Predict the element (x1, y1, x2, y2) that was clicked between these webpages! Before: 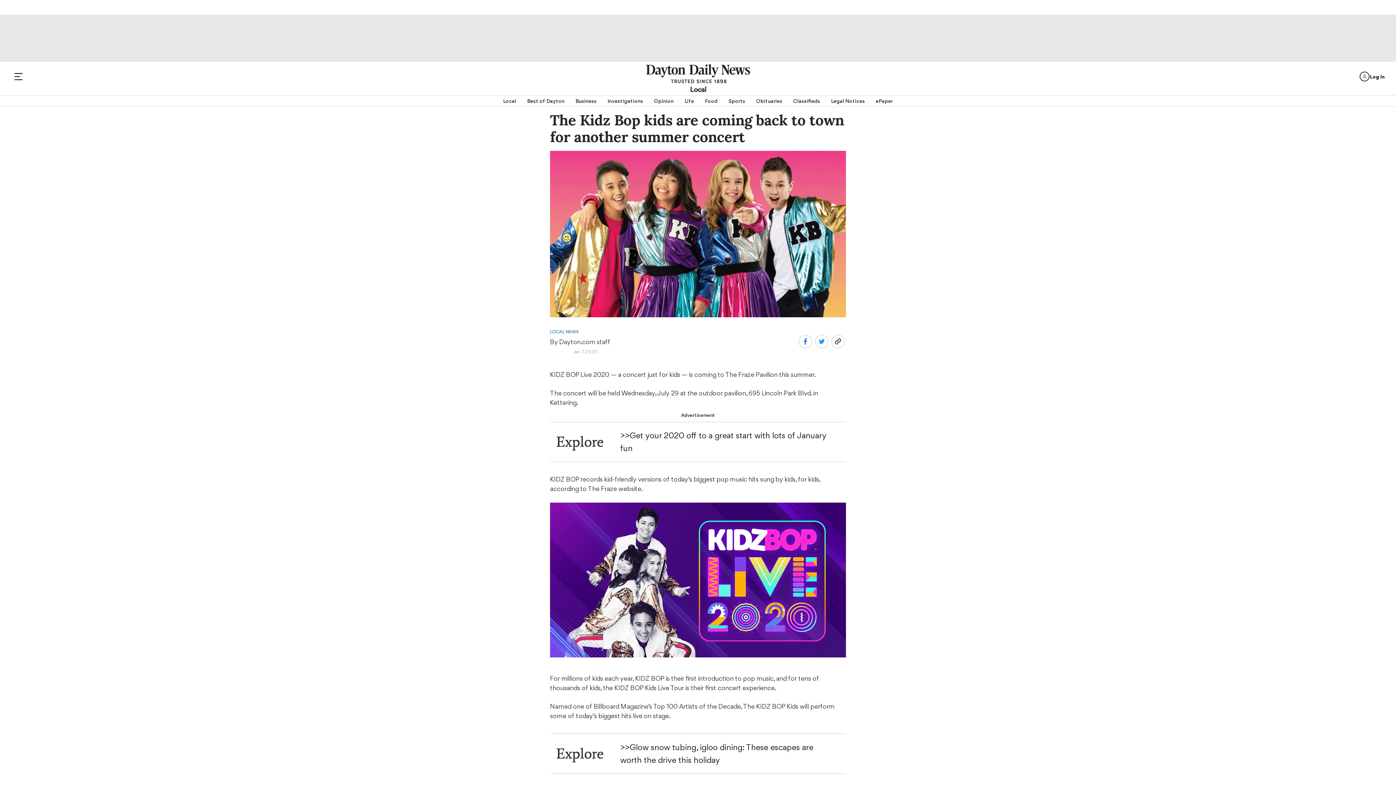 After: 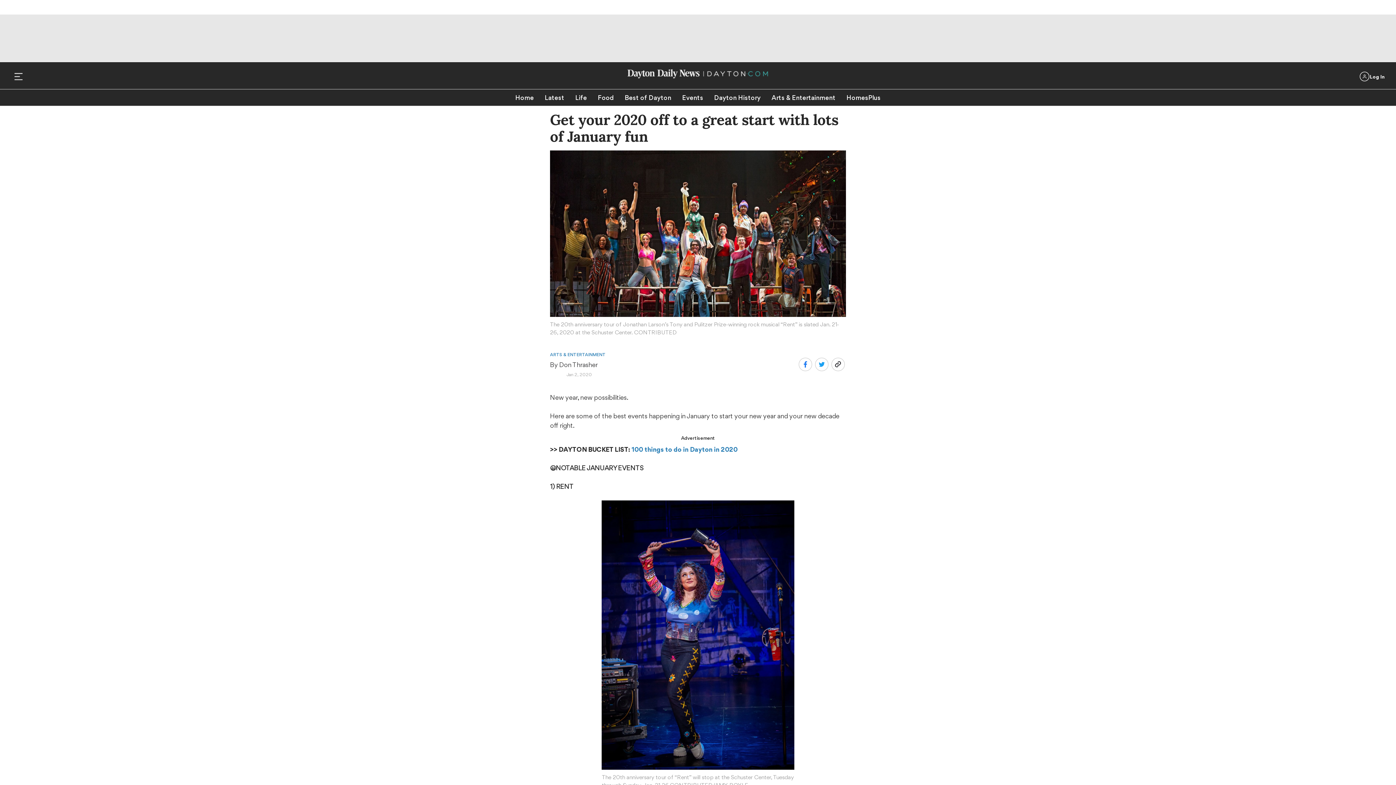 Action: label: >>Get your 2020 off to a great start with lots of January fun bbox: (603, 429, 846, 454)